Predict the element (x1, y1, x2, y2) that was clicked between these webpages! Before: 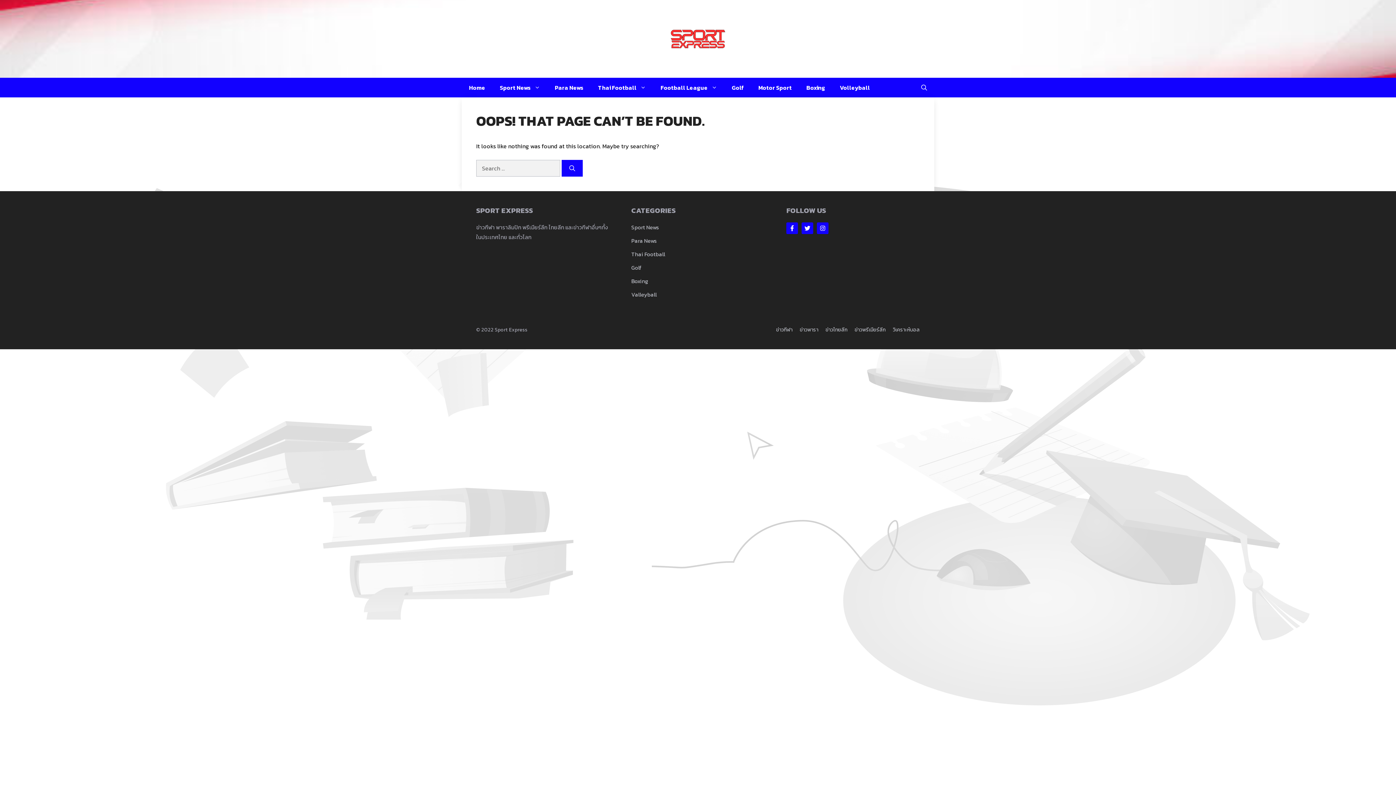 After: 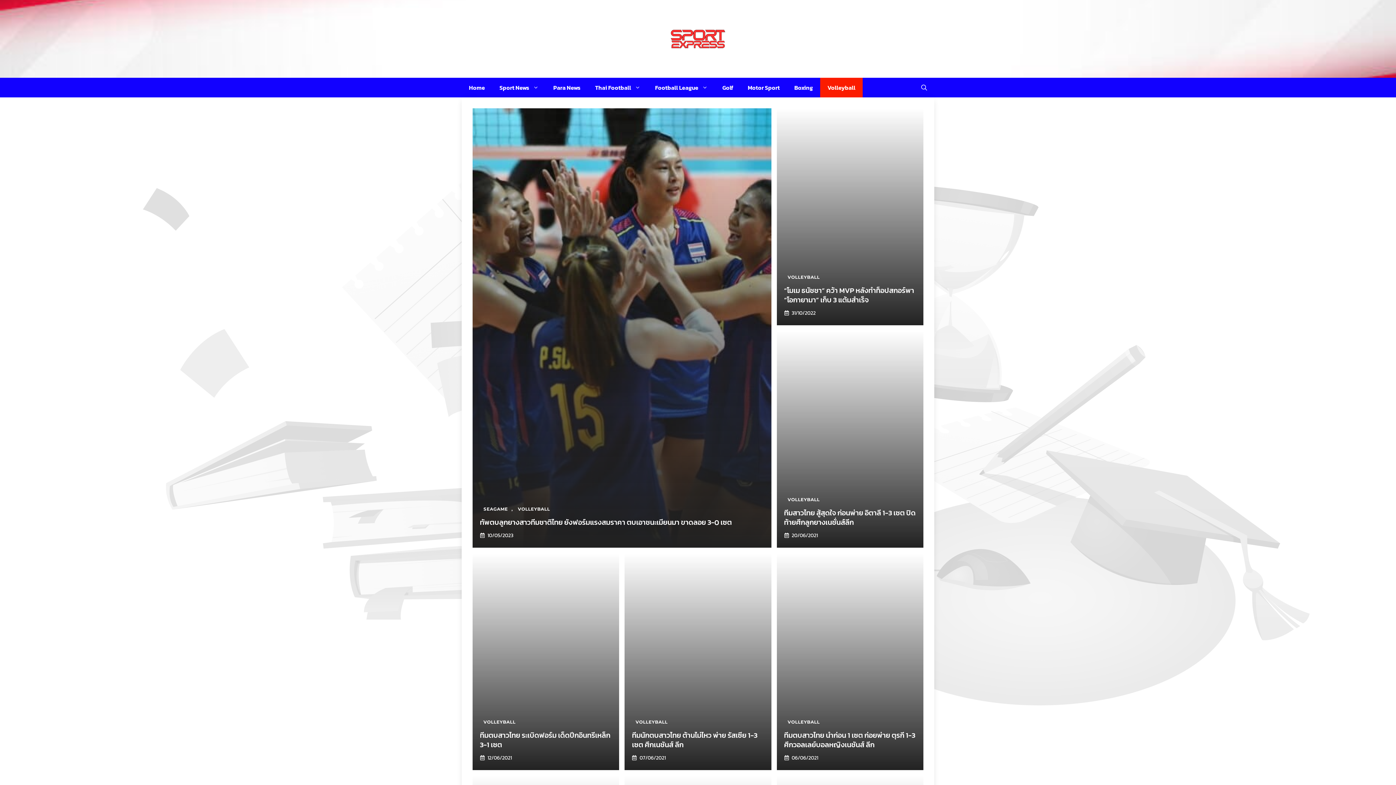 Action: label: Volleyball bbox: (832, 77, 877, 97)